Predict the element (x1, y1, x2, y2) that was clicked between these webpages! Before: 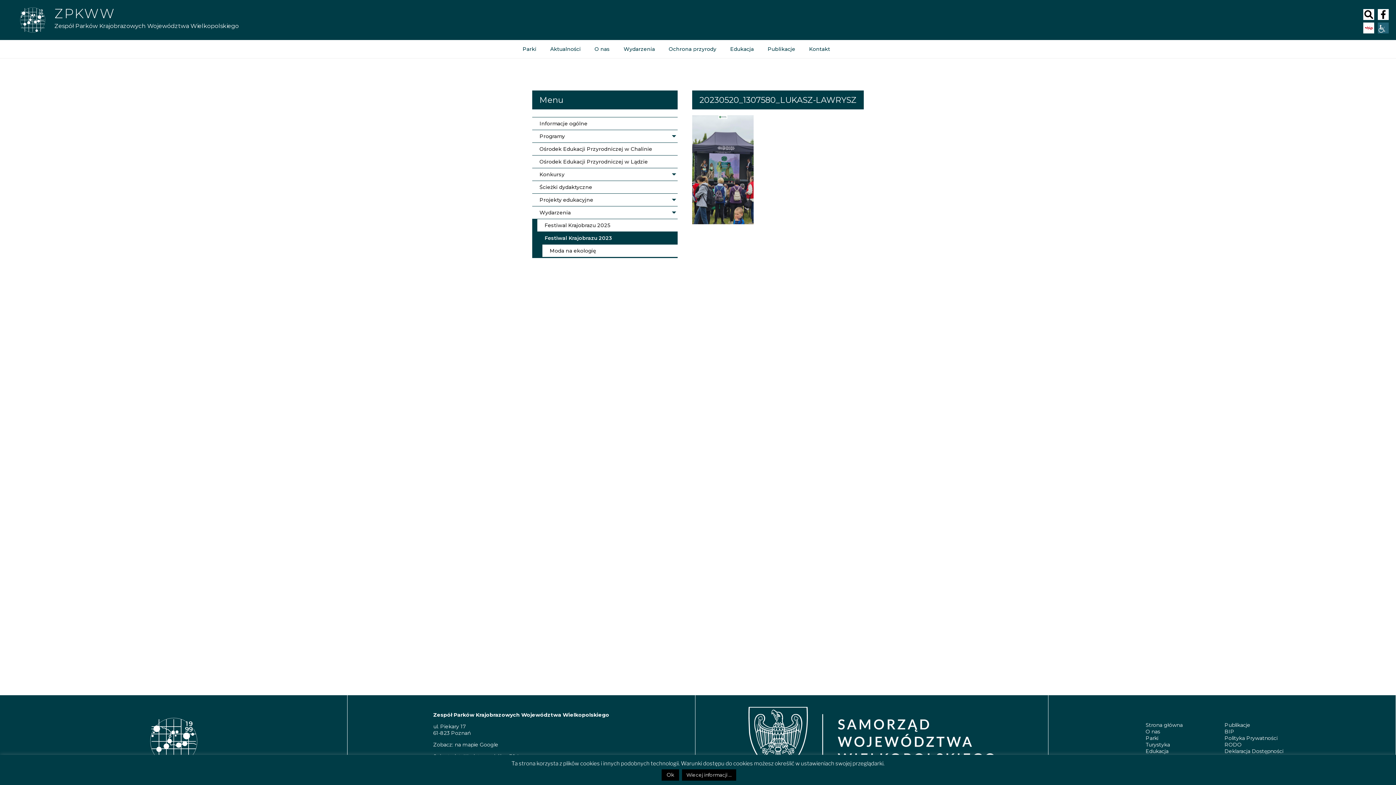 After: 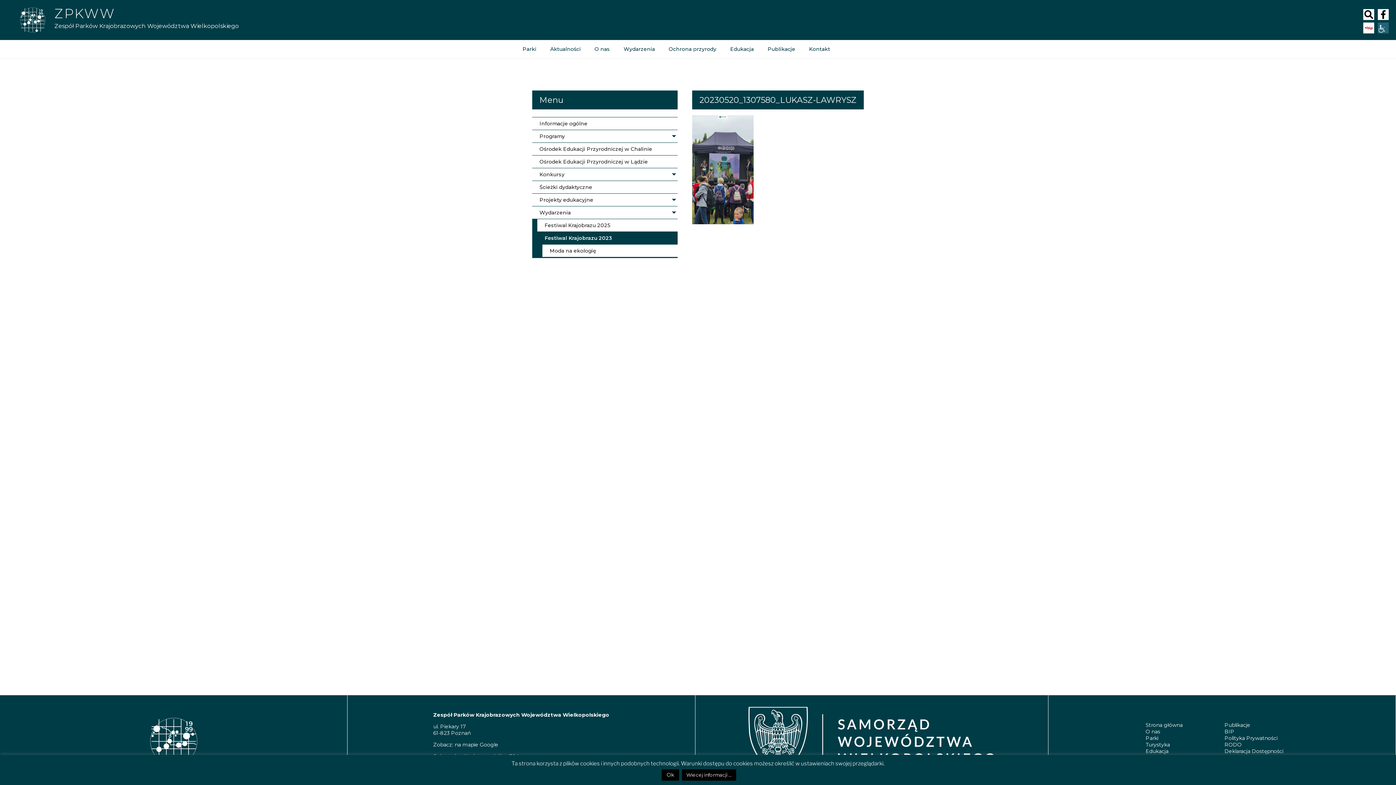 Action: label: BIP bbox: (1224, 728, 1234, 735)